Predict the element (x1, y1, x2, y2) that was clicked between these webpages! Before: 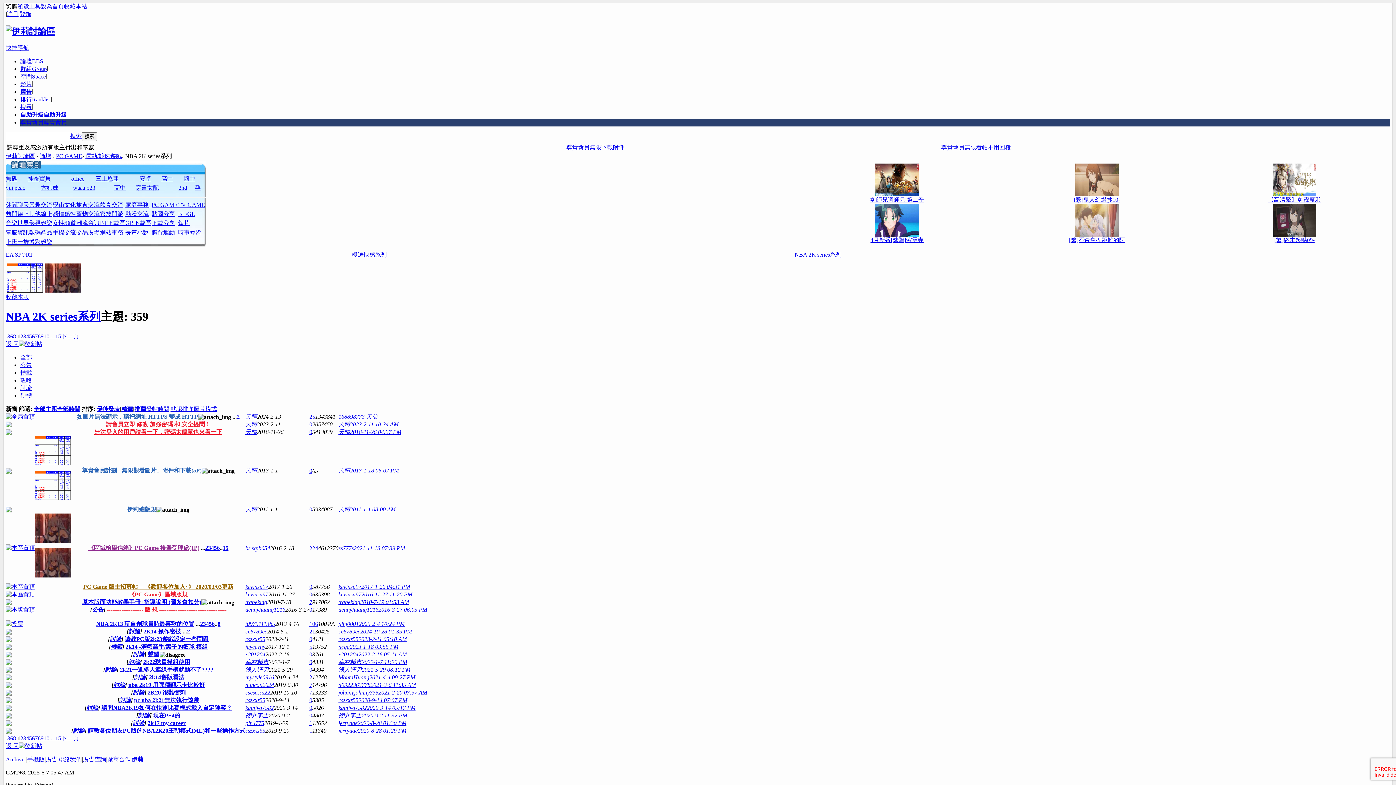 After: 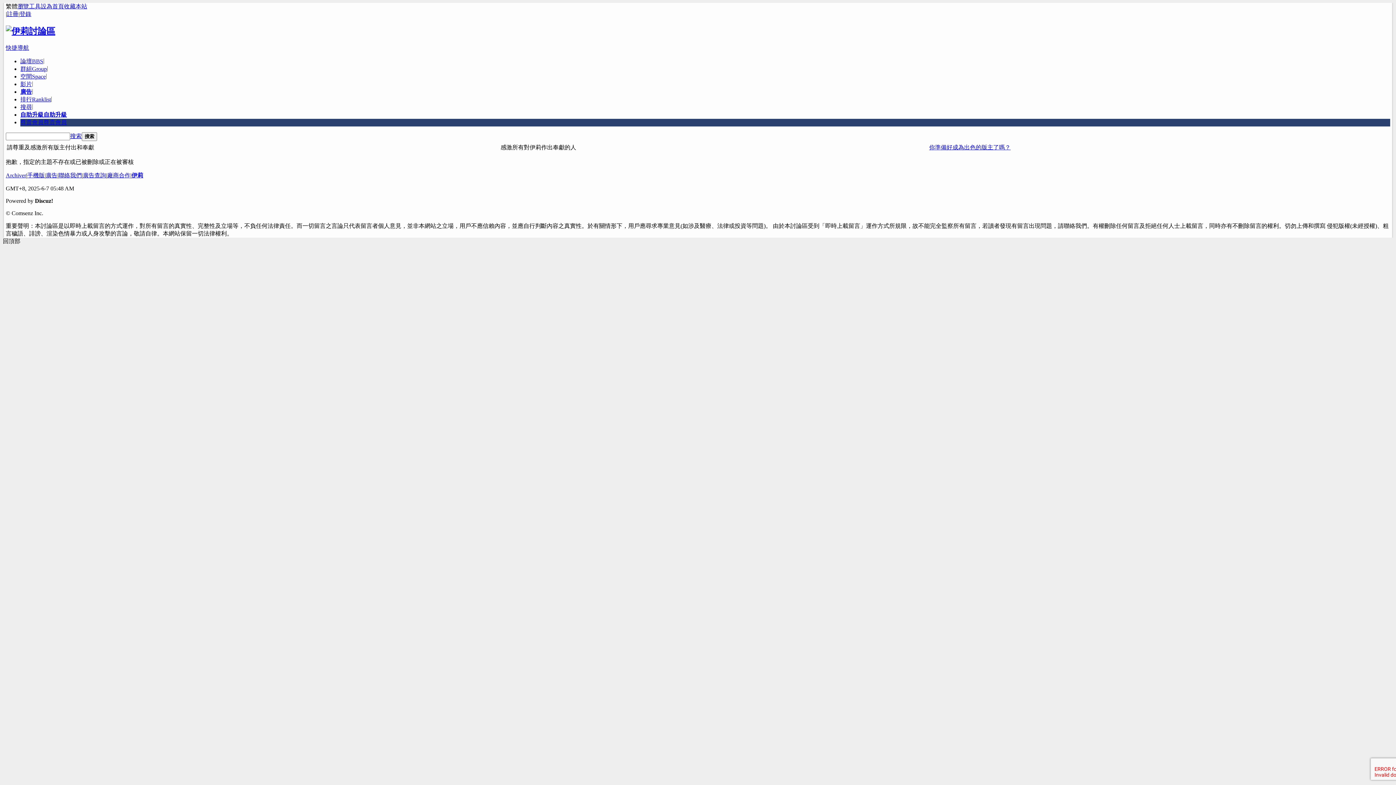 Action: label: 15 bbox: (222, 544, 228, 551)